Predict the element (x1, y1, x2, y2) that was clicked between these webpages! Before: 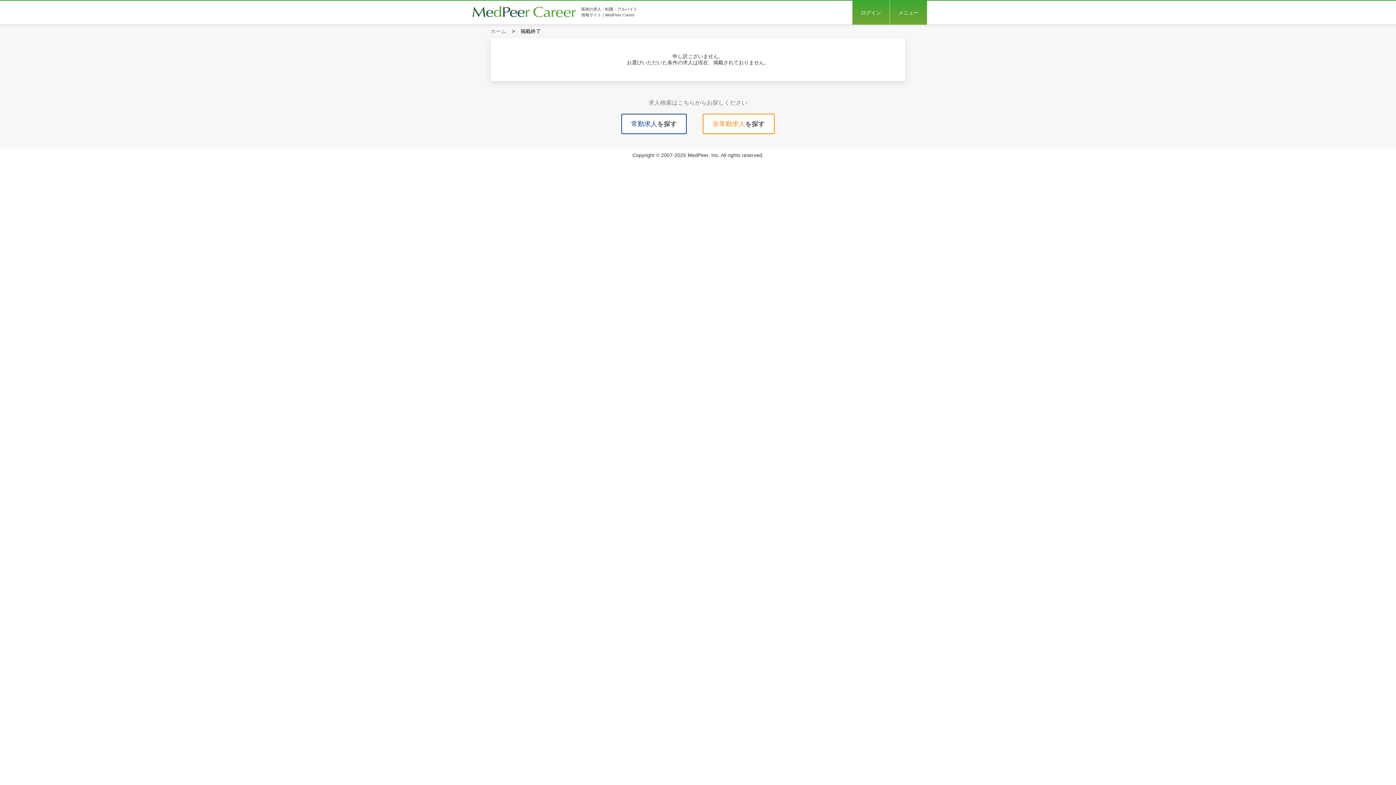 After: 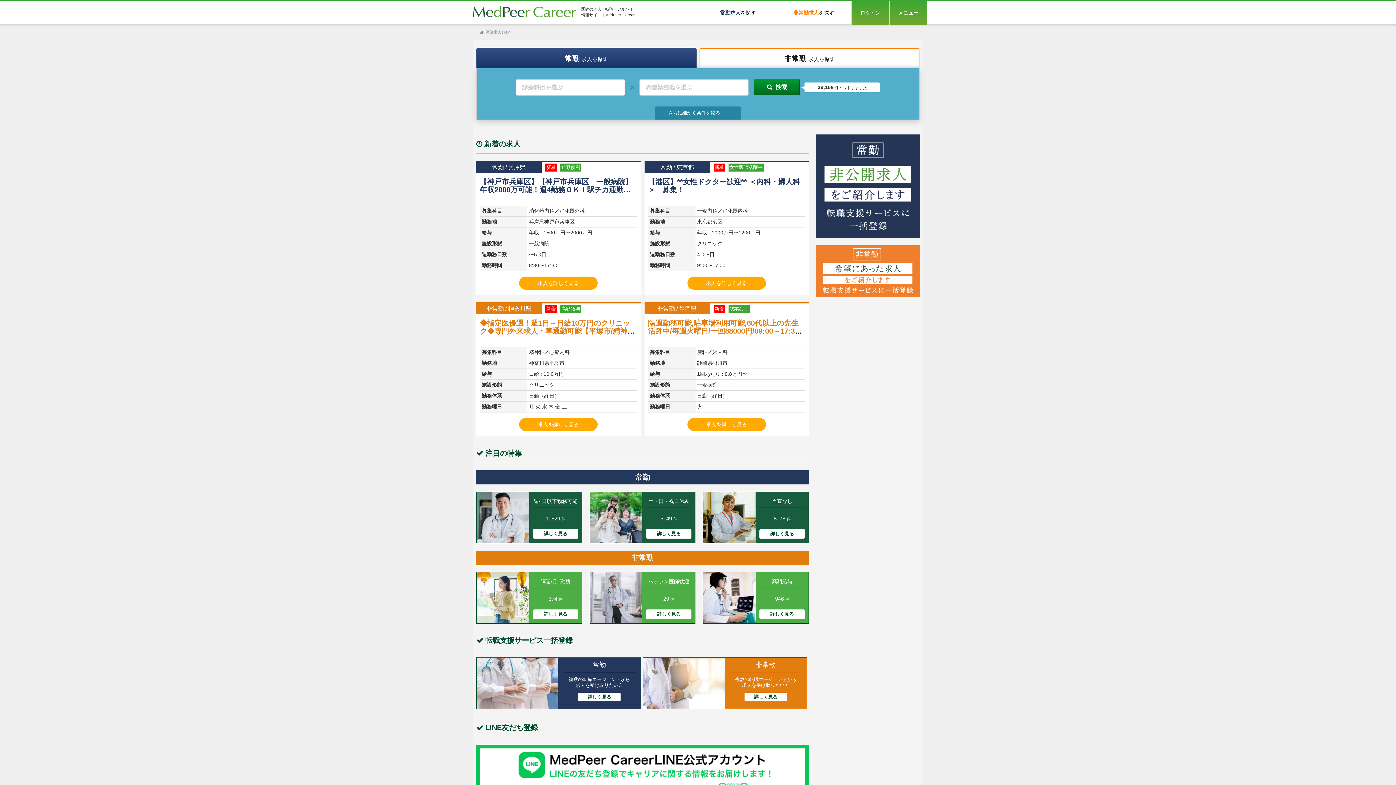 Action: label: ホーム bbox: (490, 28, 506, 34)